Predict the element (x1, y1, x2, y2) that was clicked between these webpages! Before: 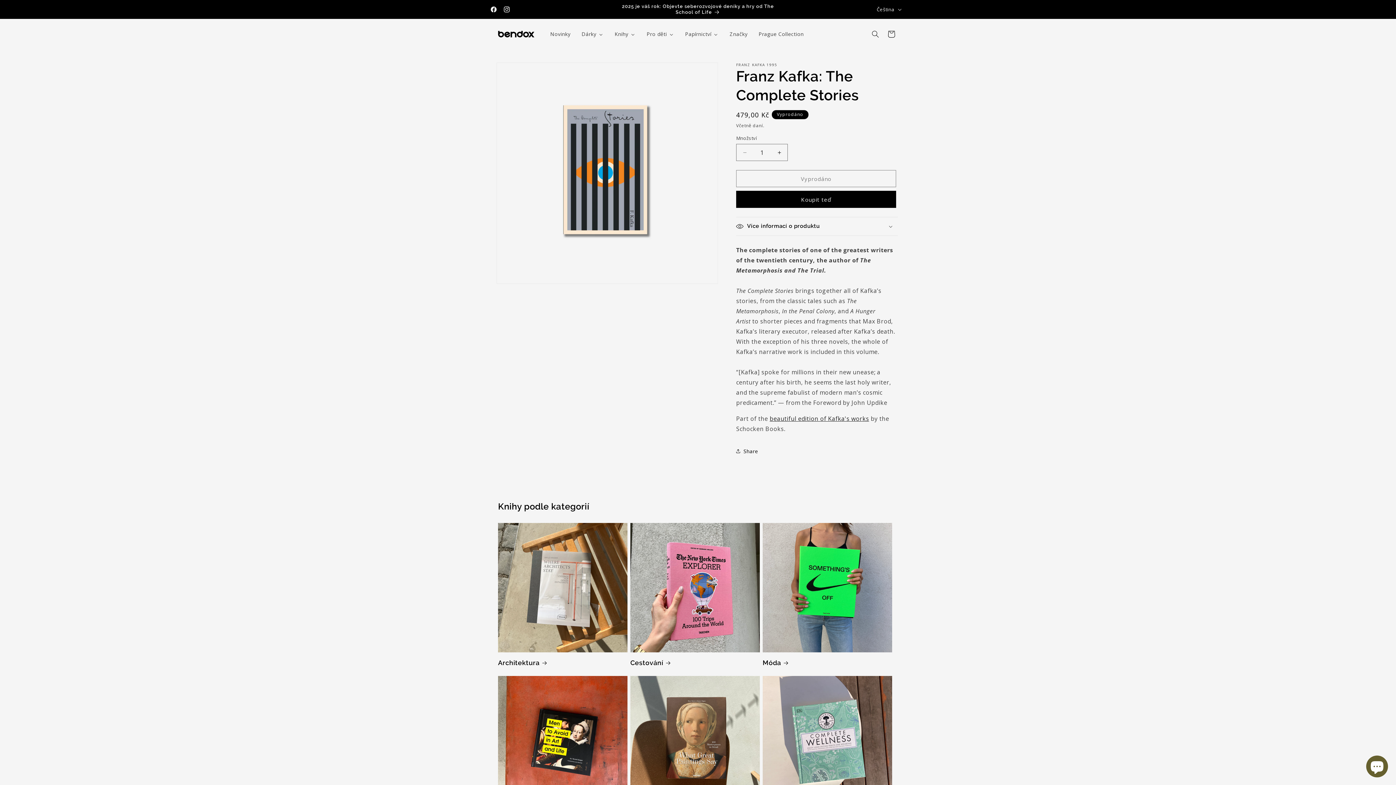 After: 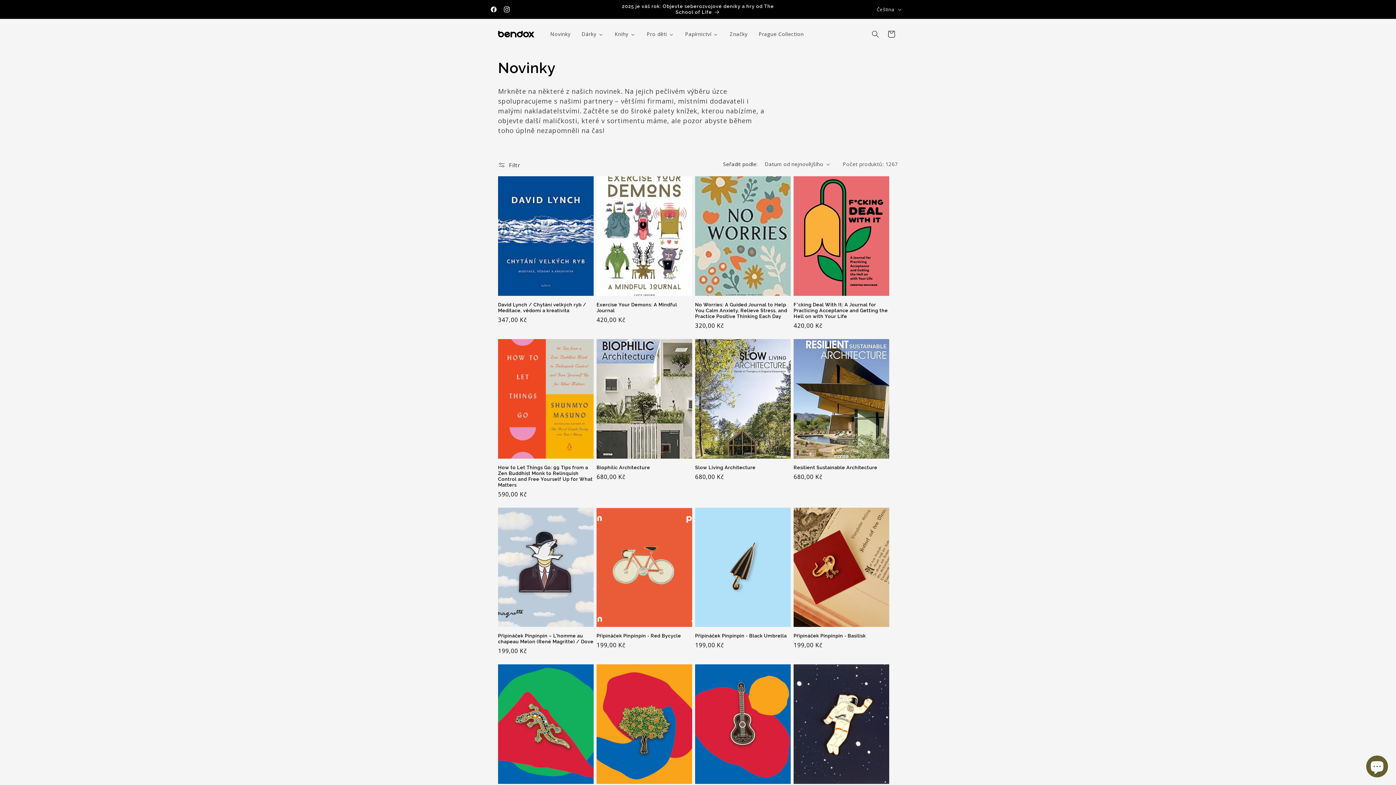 Action: label: Novinky bbox: (544, 26, 575, 41)